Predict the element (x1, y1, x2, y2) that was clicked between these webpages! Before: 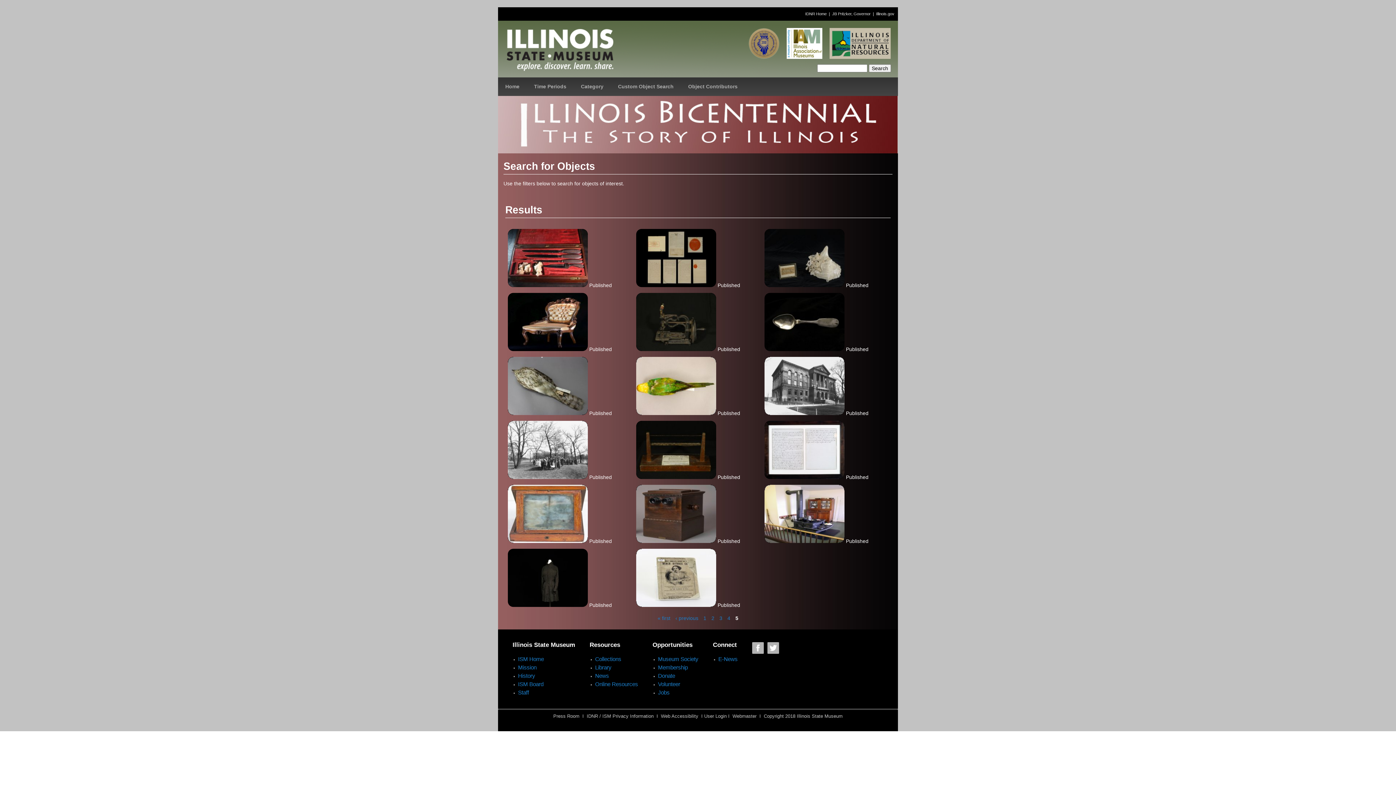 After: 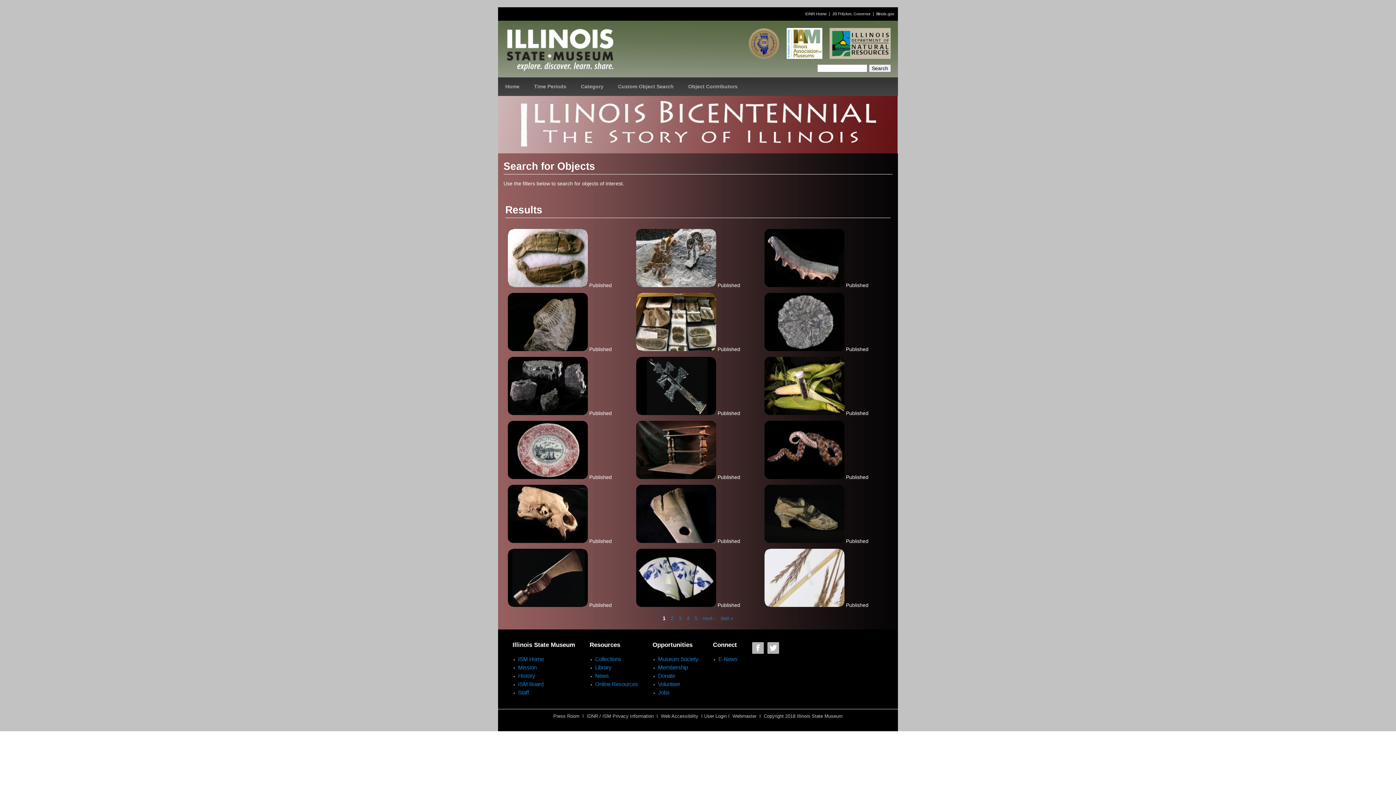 Action: bbox: (703, 615, 706, 621) label: 1